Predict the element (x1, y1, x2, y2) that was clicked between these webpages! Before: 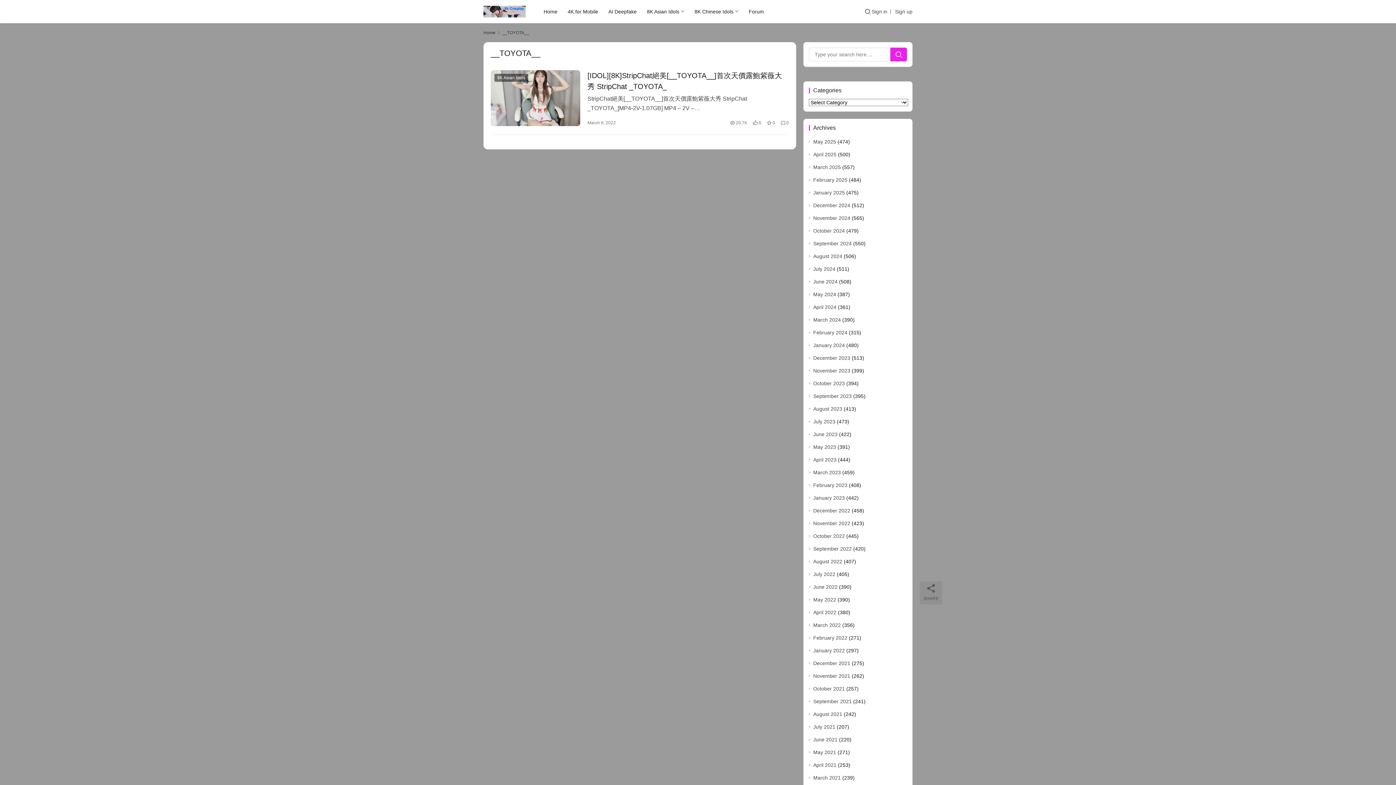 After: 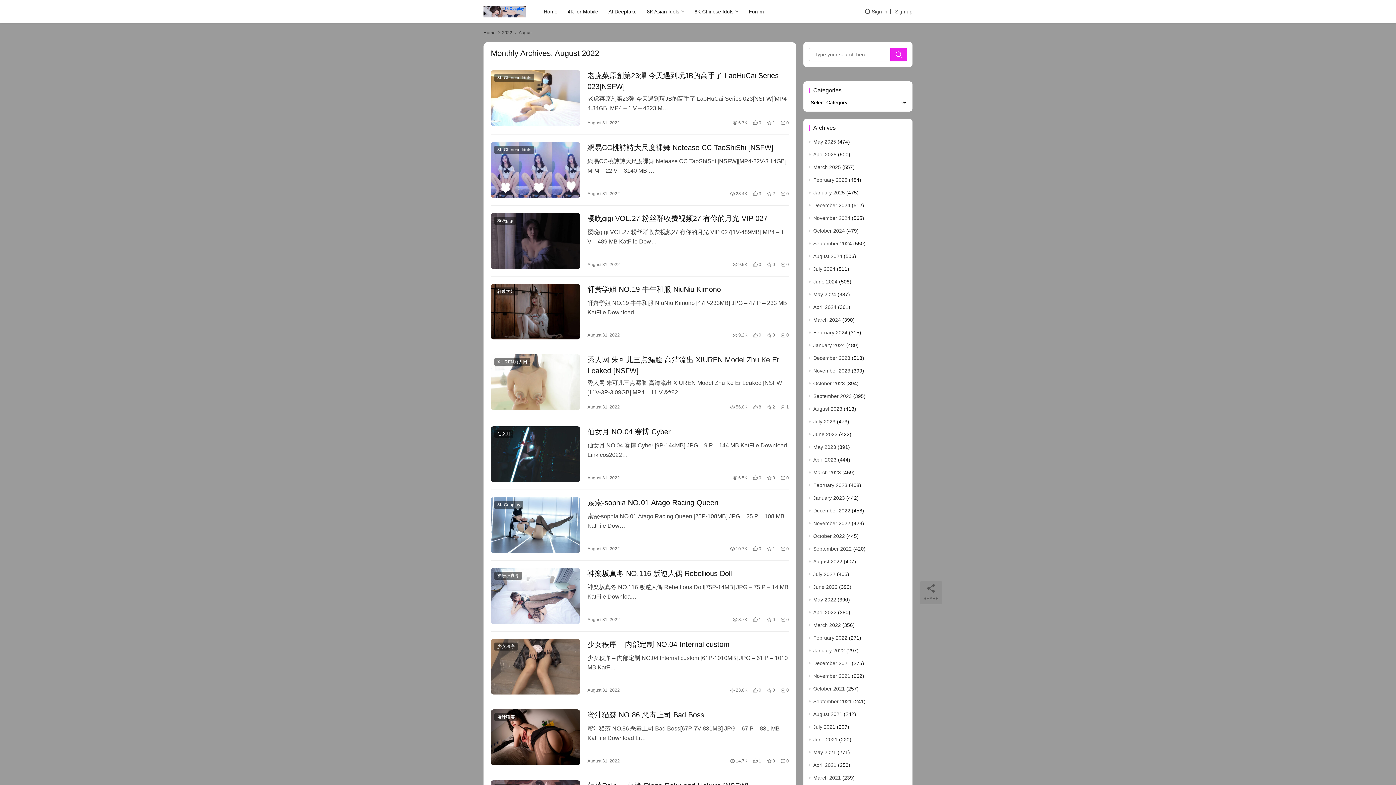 Action: bbox: (813, 558, 842, 564) label: August 2022